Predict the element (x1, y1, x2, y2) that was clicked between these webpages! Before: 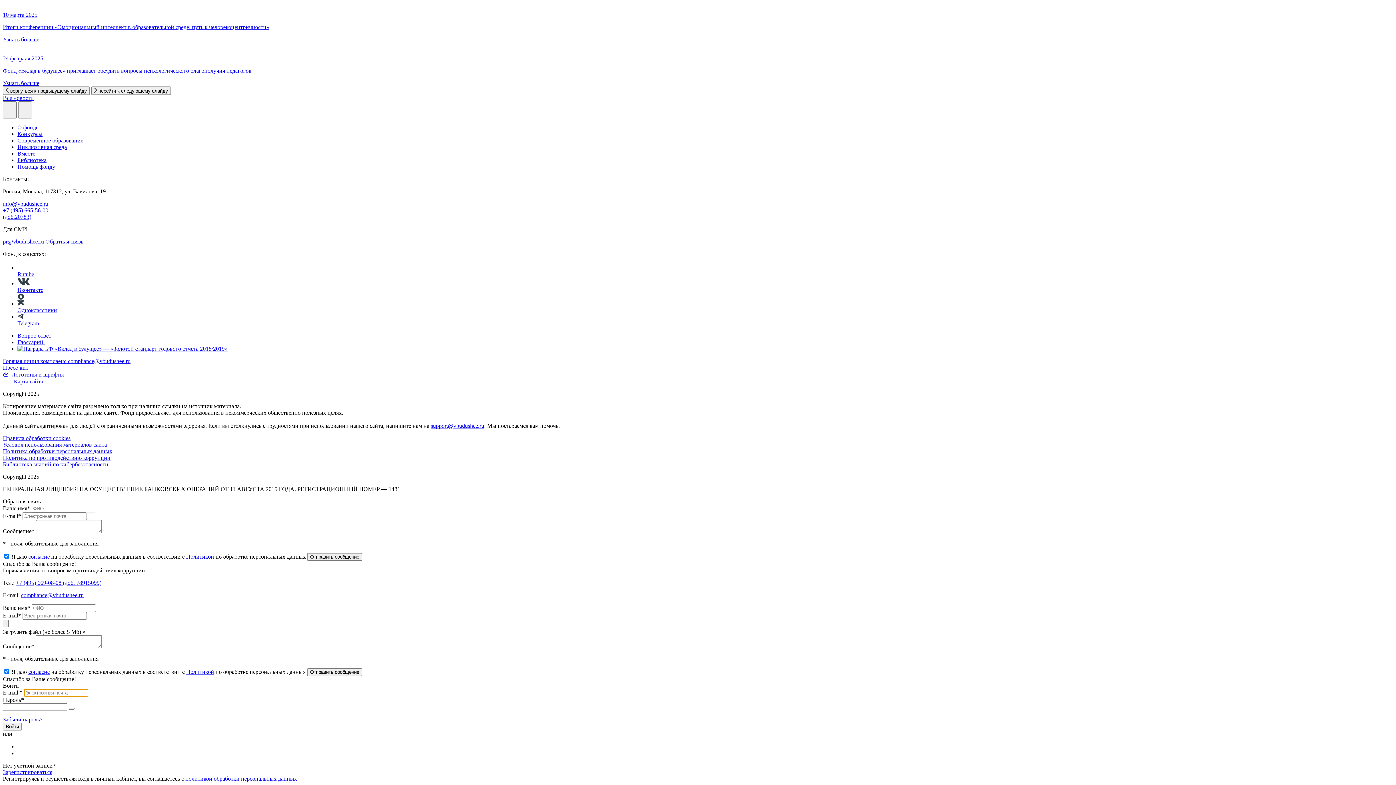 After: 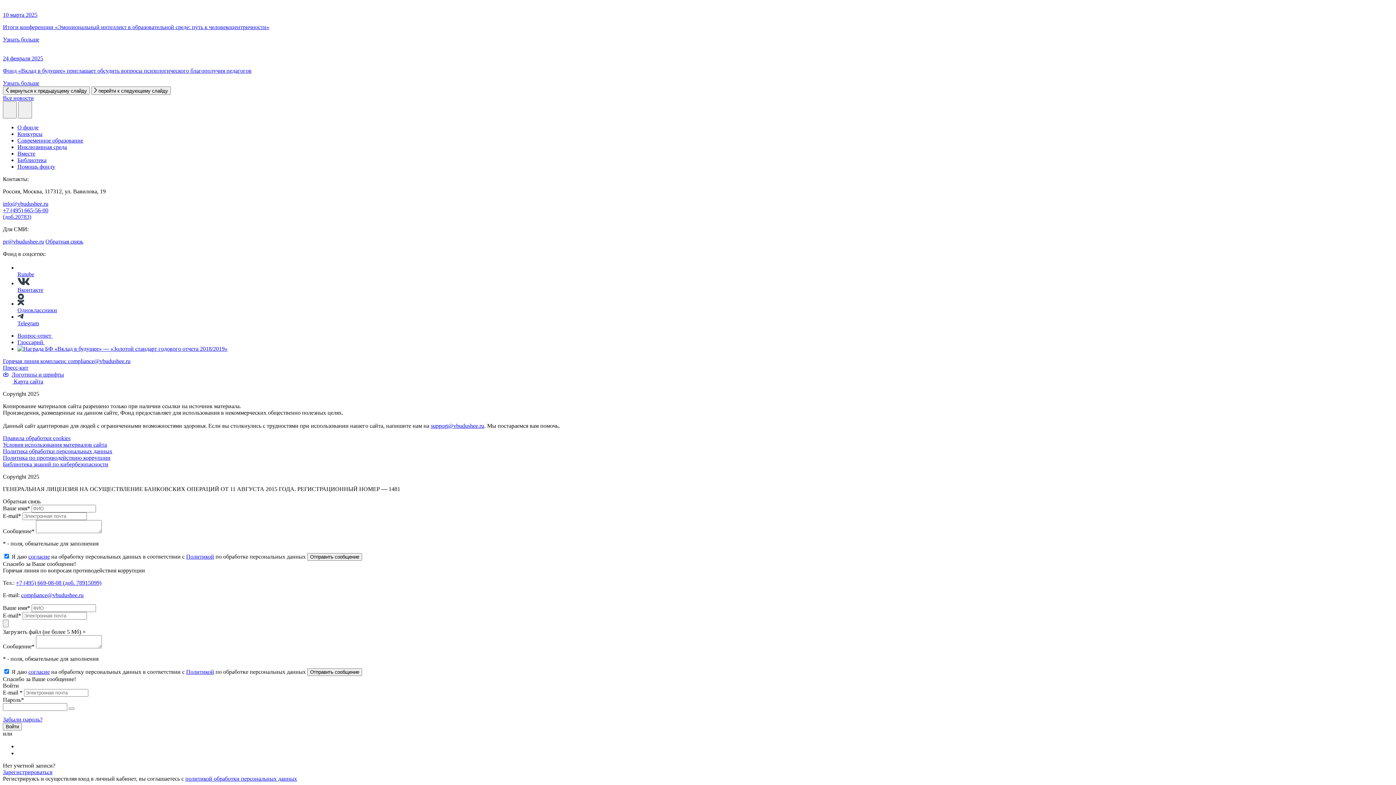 Action: bbox: (2, 454, 110, 461) label: Политика по противодействию коррупции